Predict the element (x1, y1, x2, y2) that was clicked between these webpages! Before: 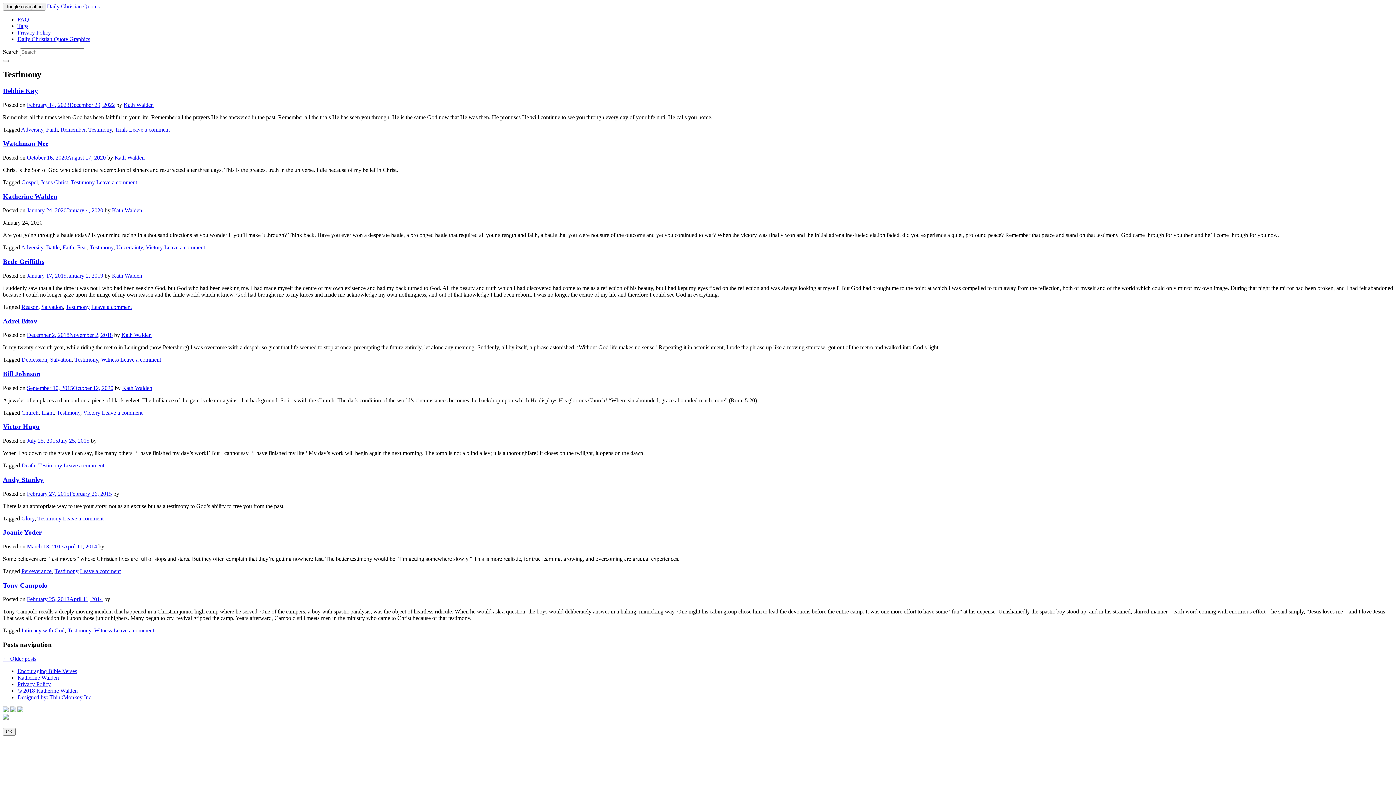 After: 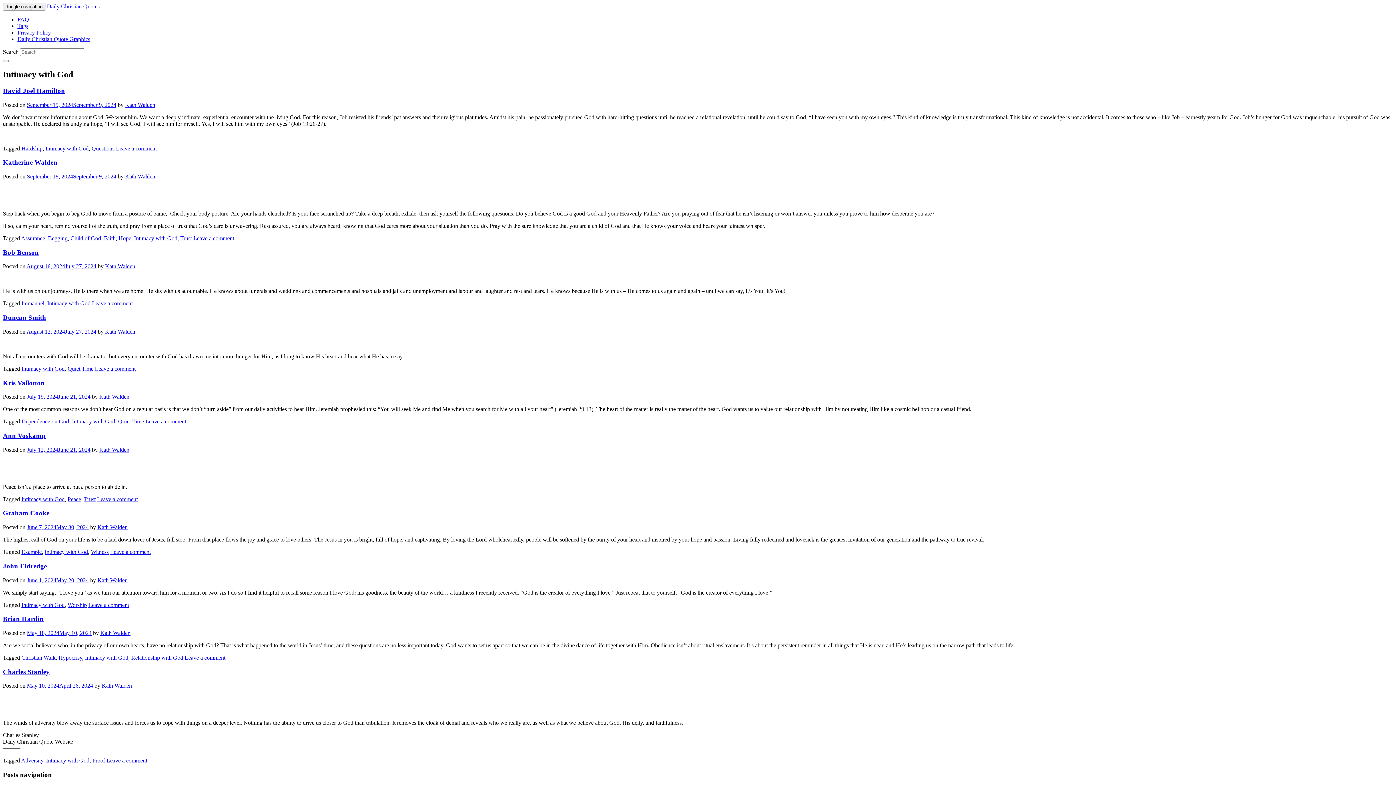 Action: bbox: (21, 627, 64, 633) label: Intimacy with God